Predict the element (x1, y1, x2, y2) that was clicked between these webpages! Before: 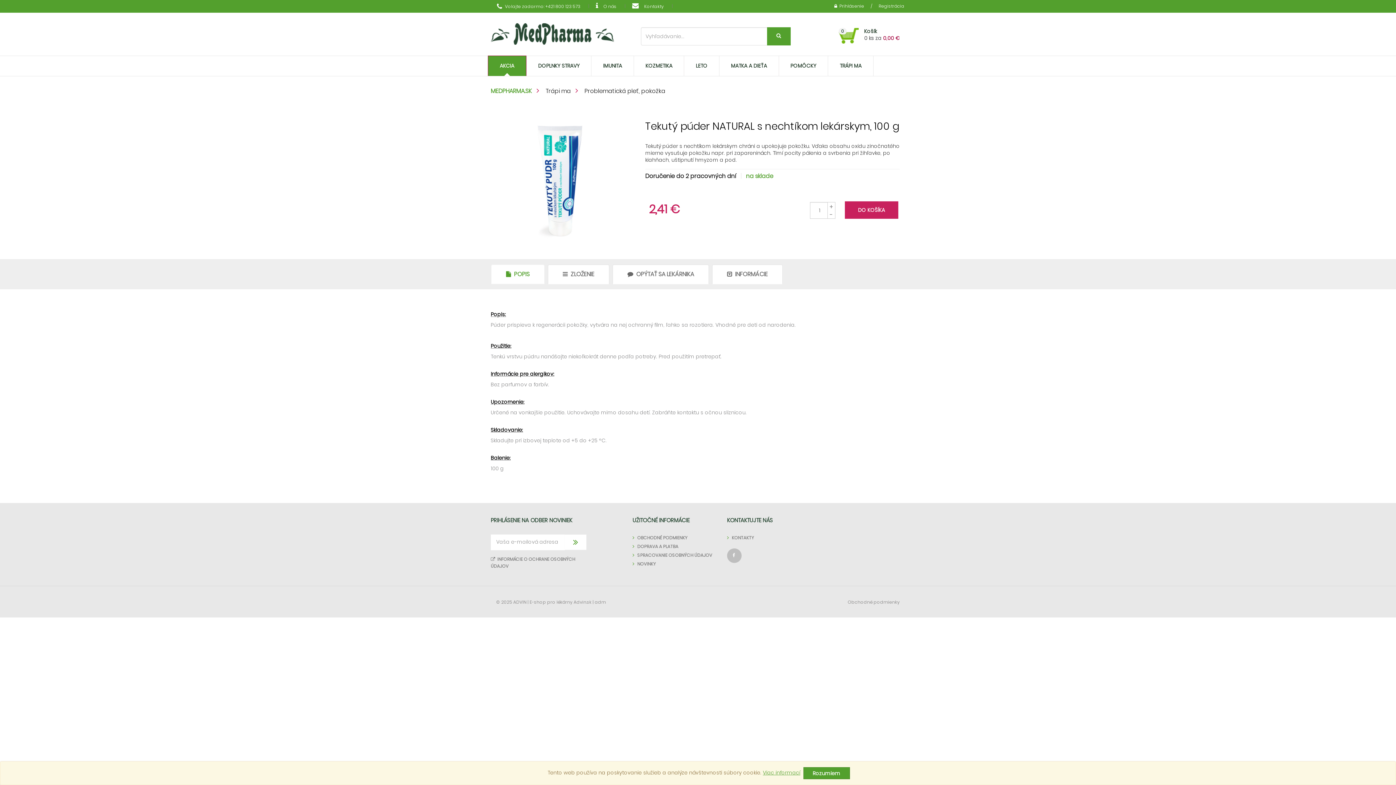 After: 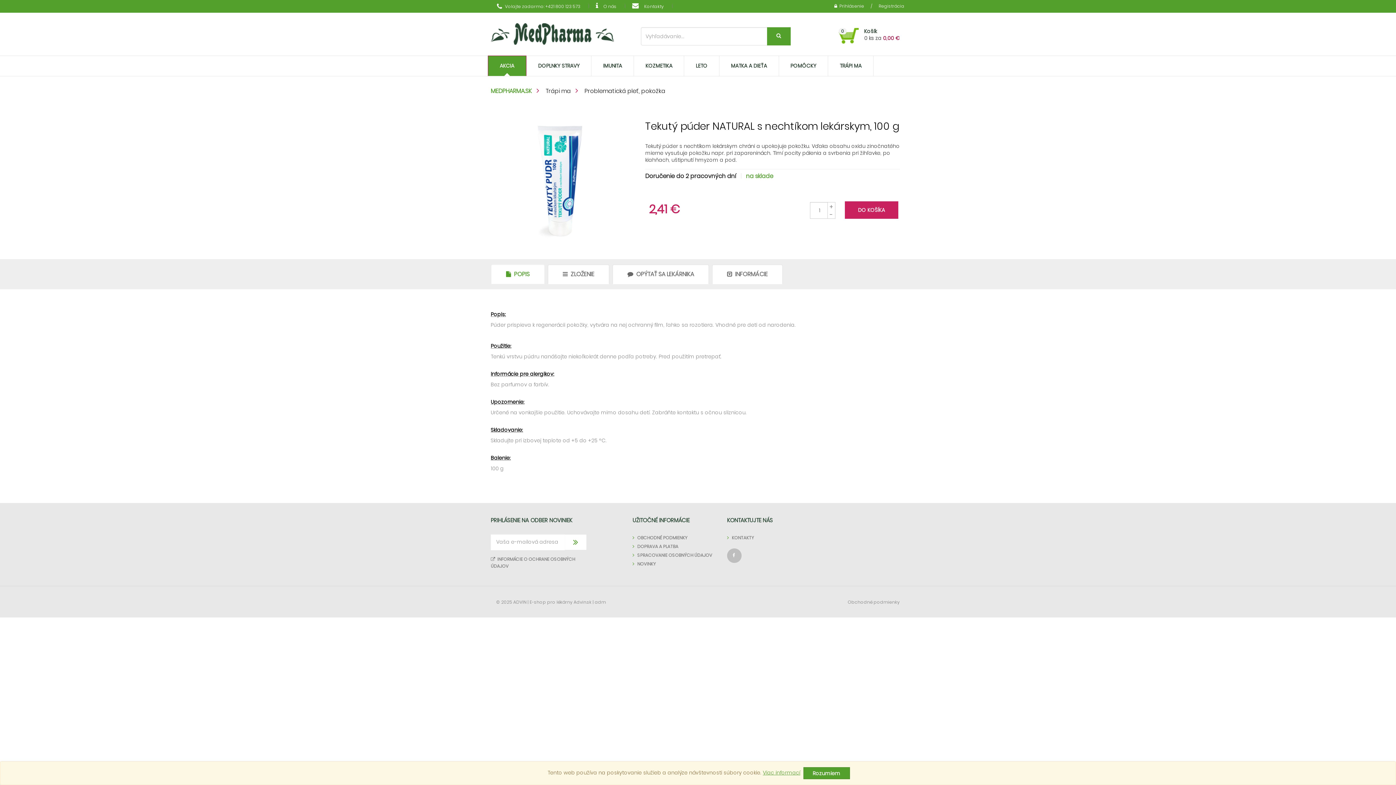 Action: label: adm bbox: (594, 599, 606, 605)